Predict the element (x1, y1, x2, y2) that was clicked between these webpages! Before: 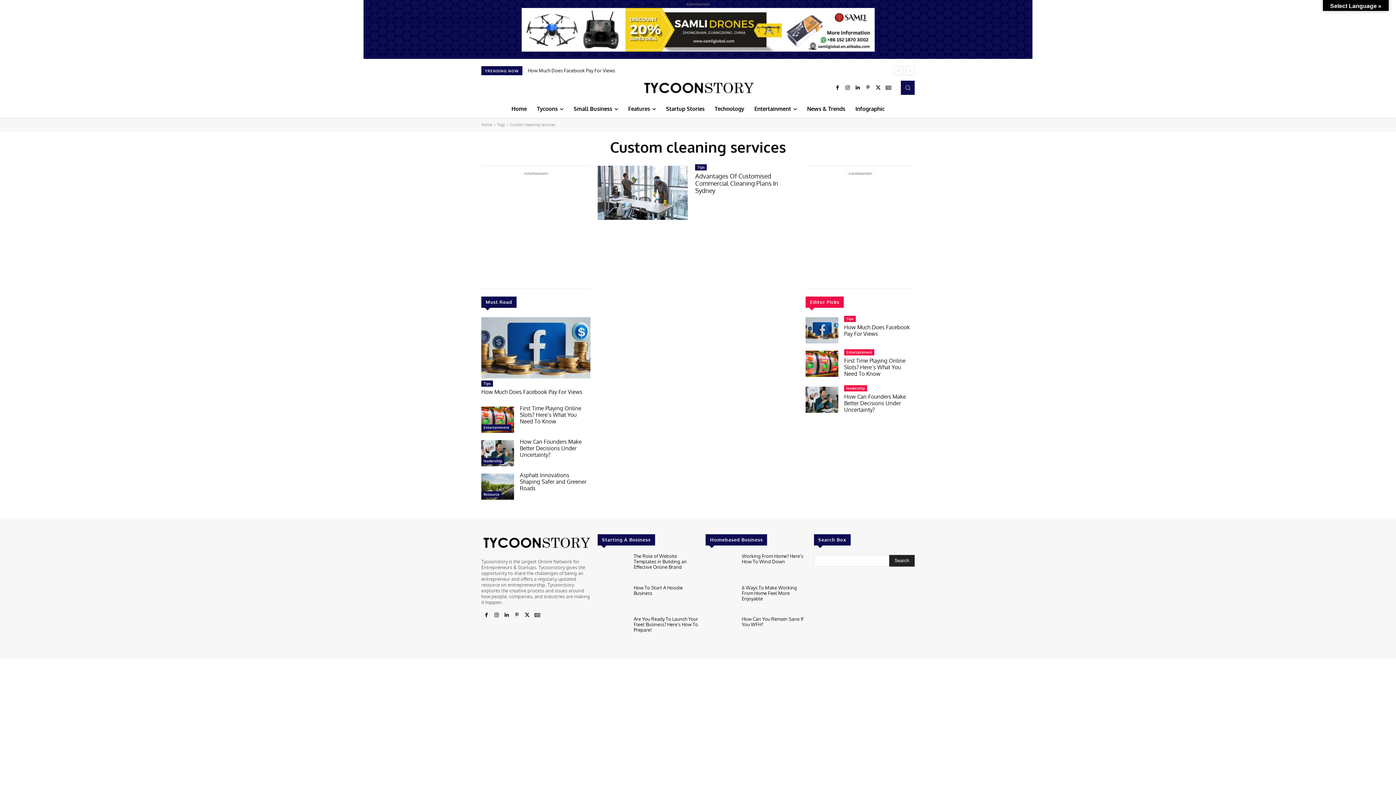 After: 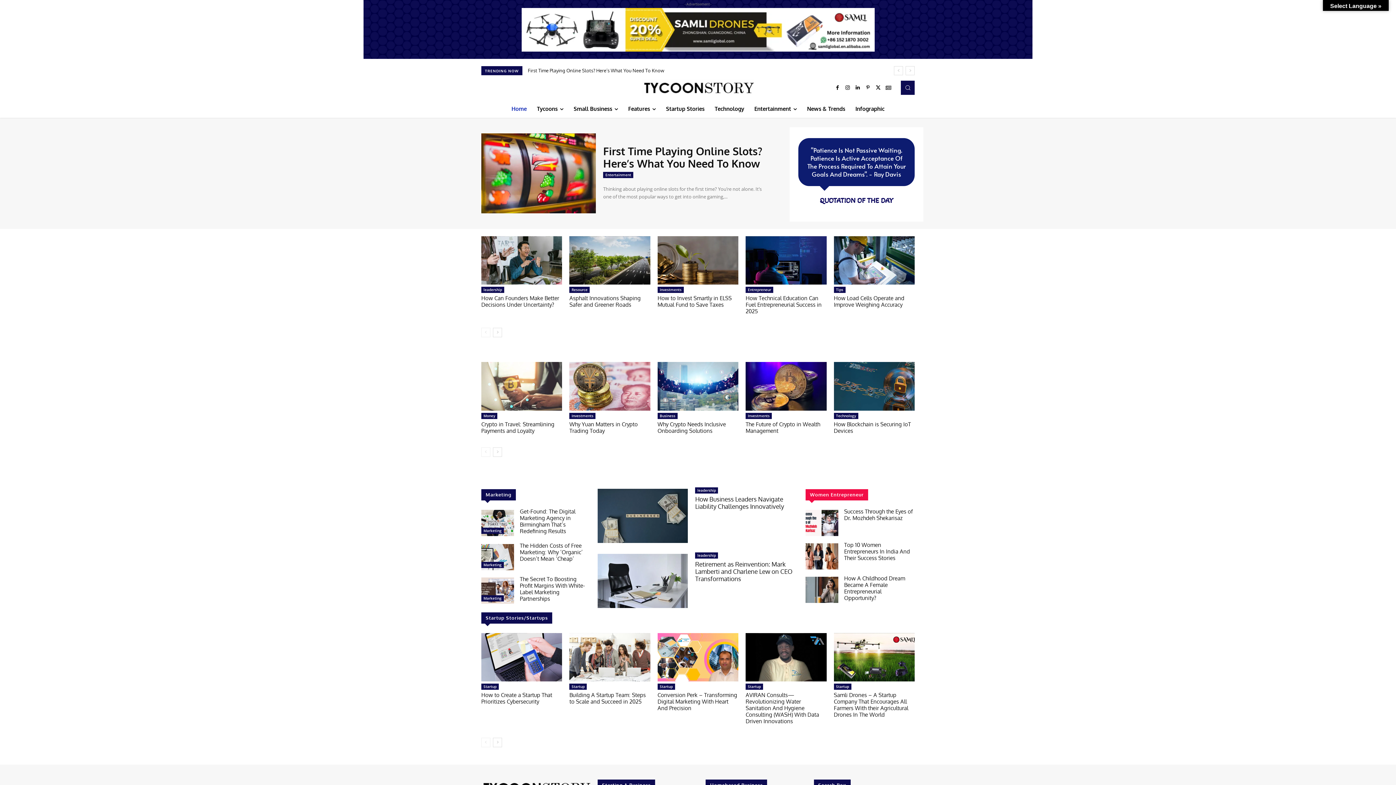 Action: label: Home bbox: (481, 122, 492, 127)